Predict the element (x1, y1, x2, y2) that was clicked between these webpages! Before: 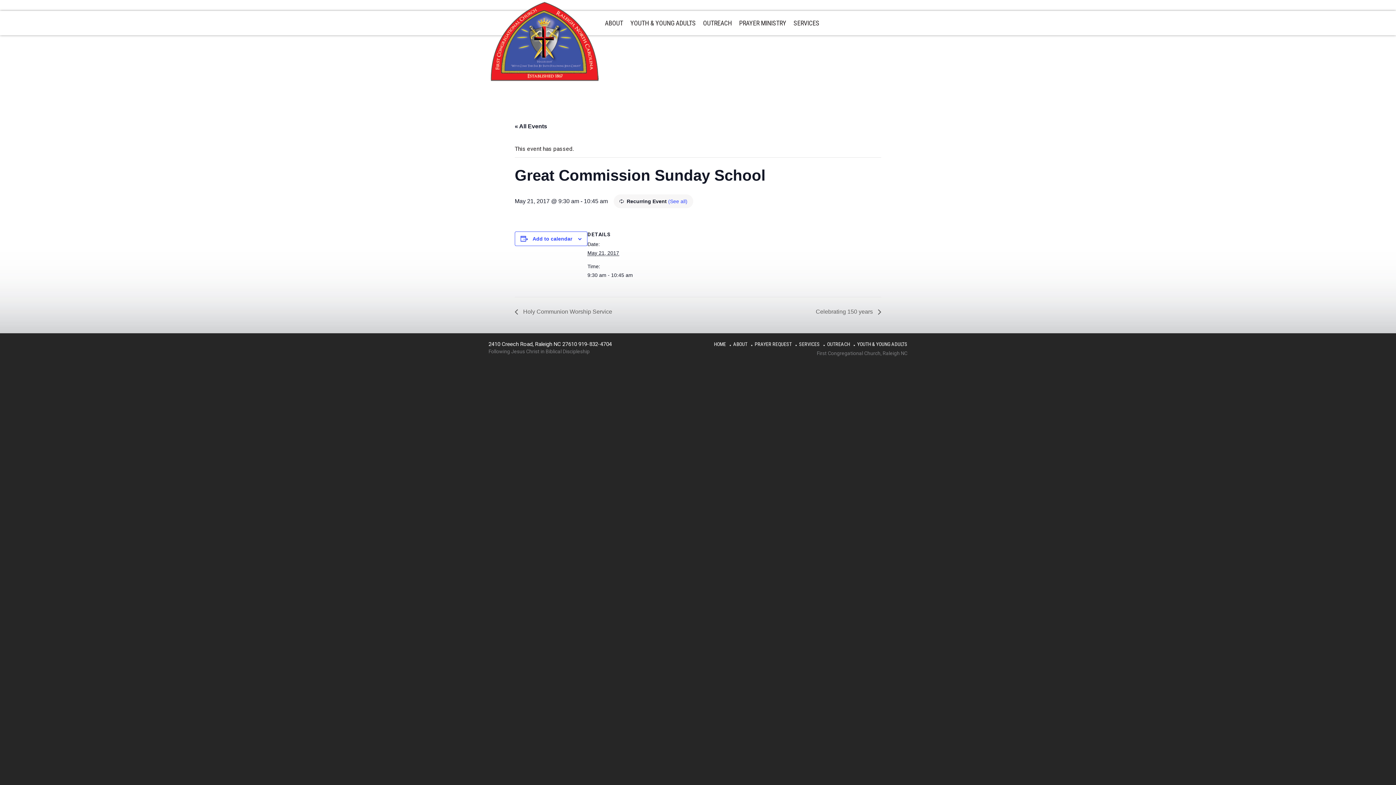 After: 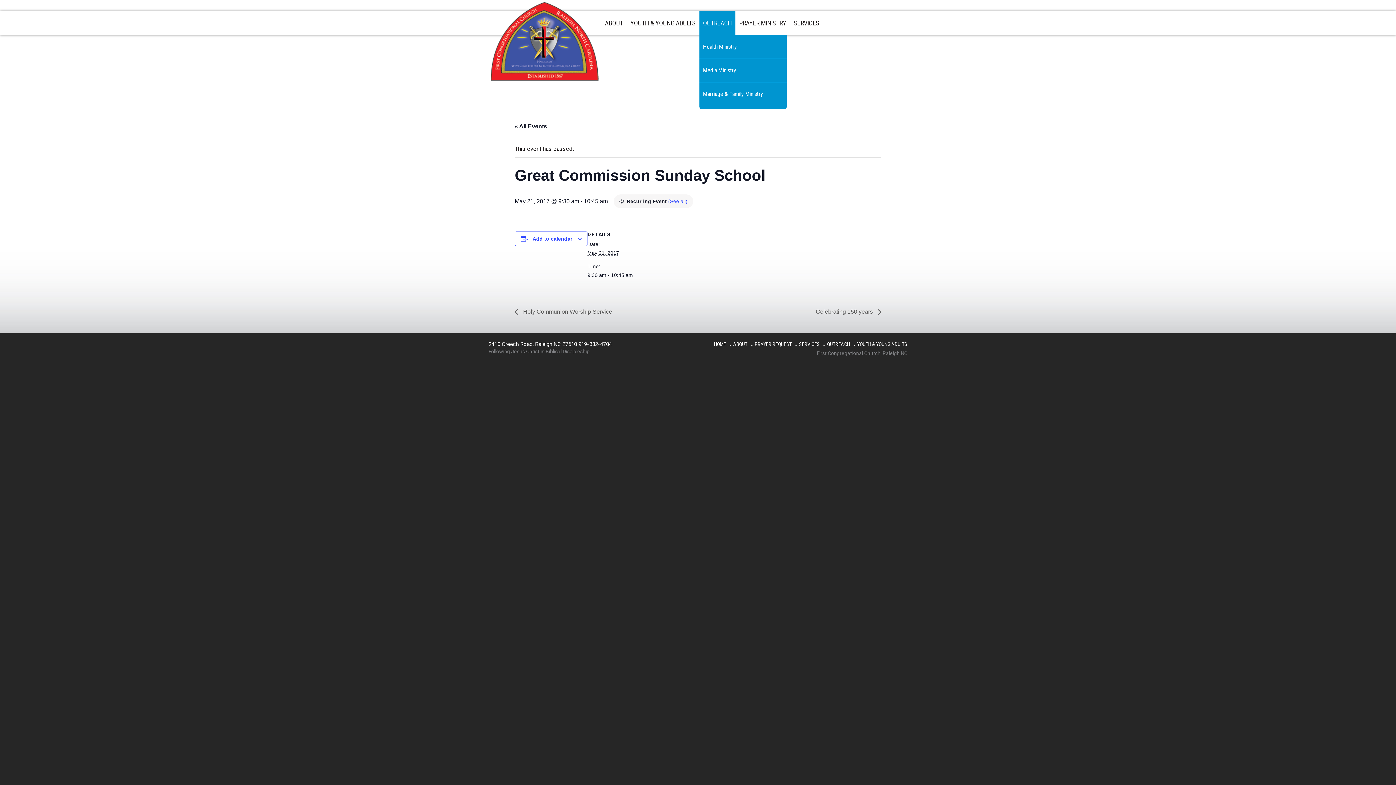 Action: bbox: (699, 10, 735, 35) label: OUTREACH